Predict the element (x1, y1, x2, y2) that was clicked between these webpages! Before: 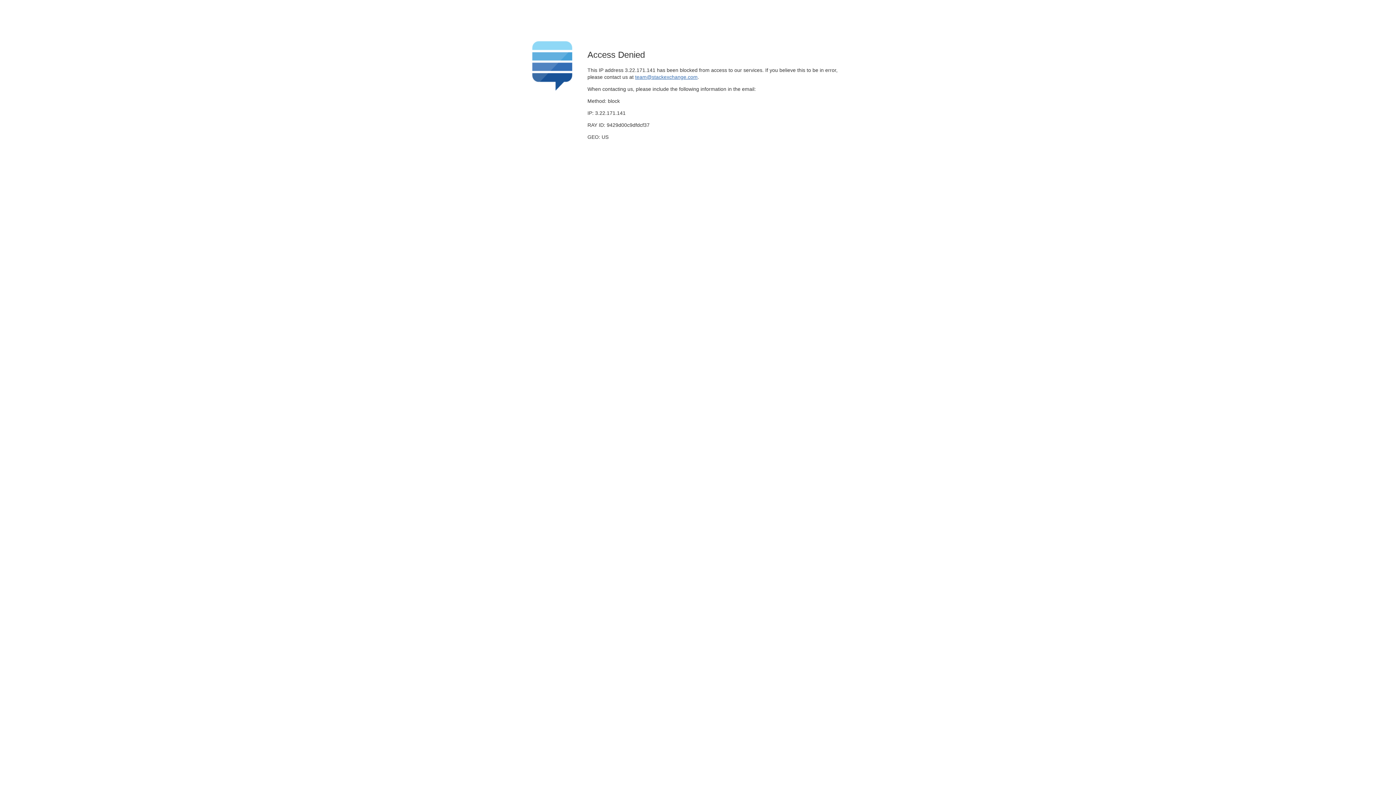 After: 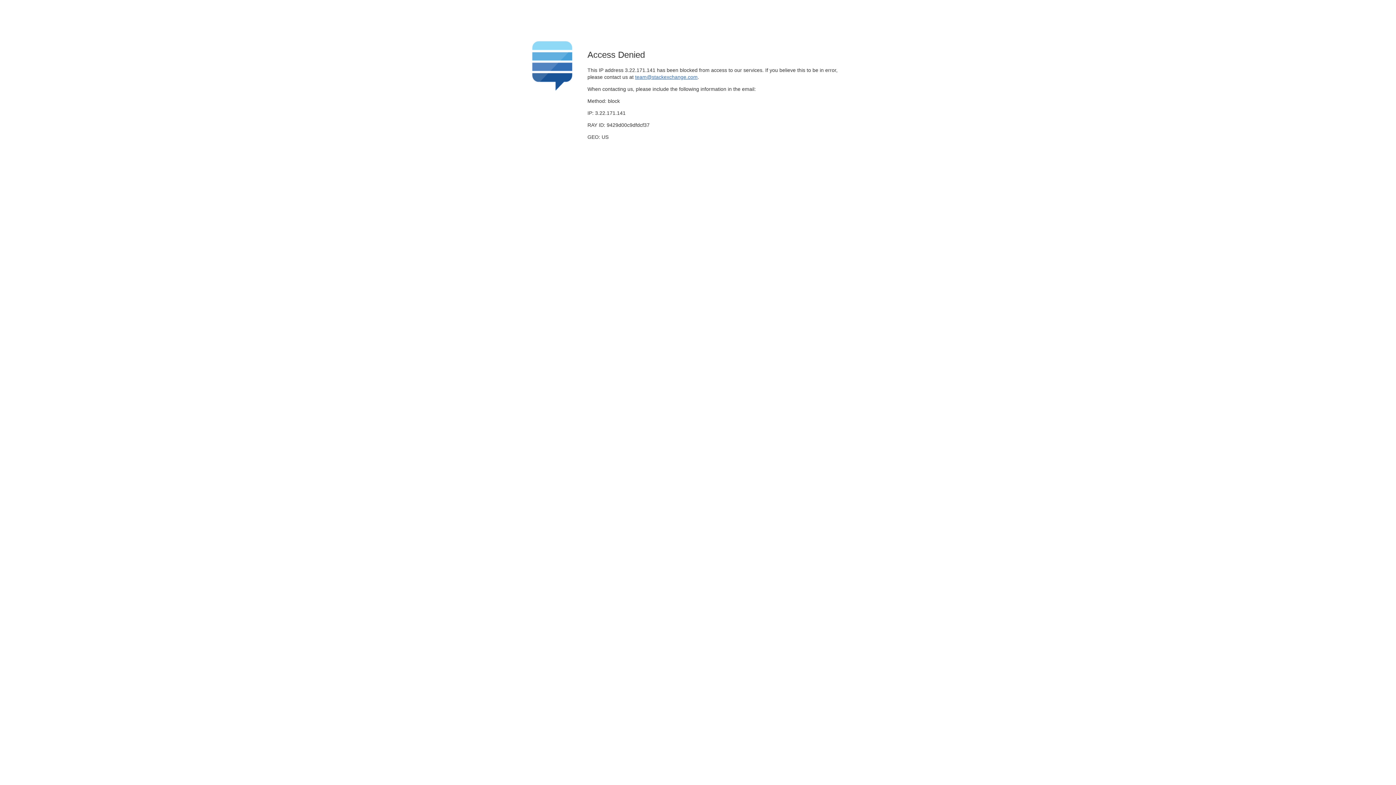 Action: bbox: (635, 74, 697, 79) label: team@stackexchange.com